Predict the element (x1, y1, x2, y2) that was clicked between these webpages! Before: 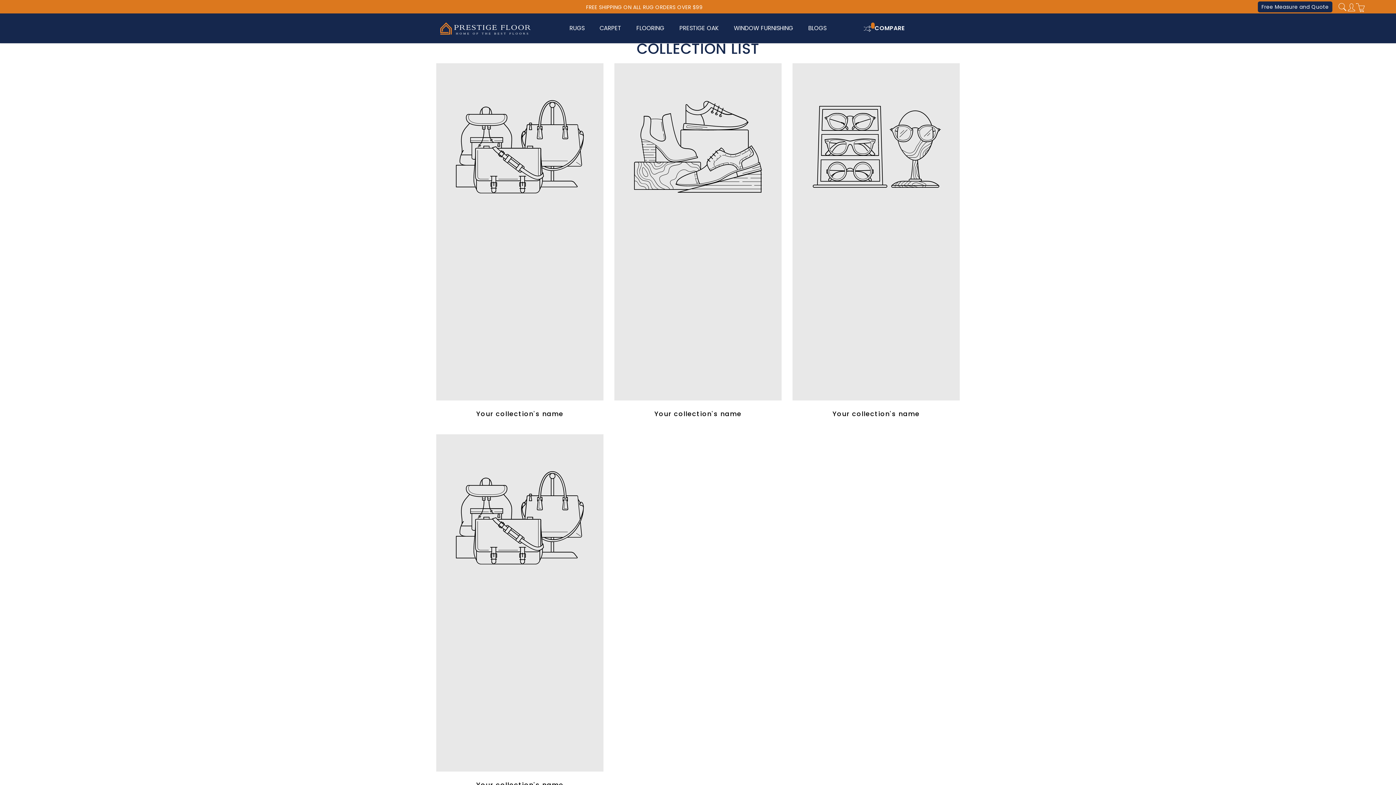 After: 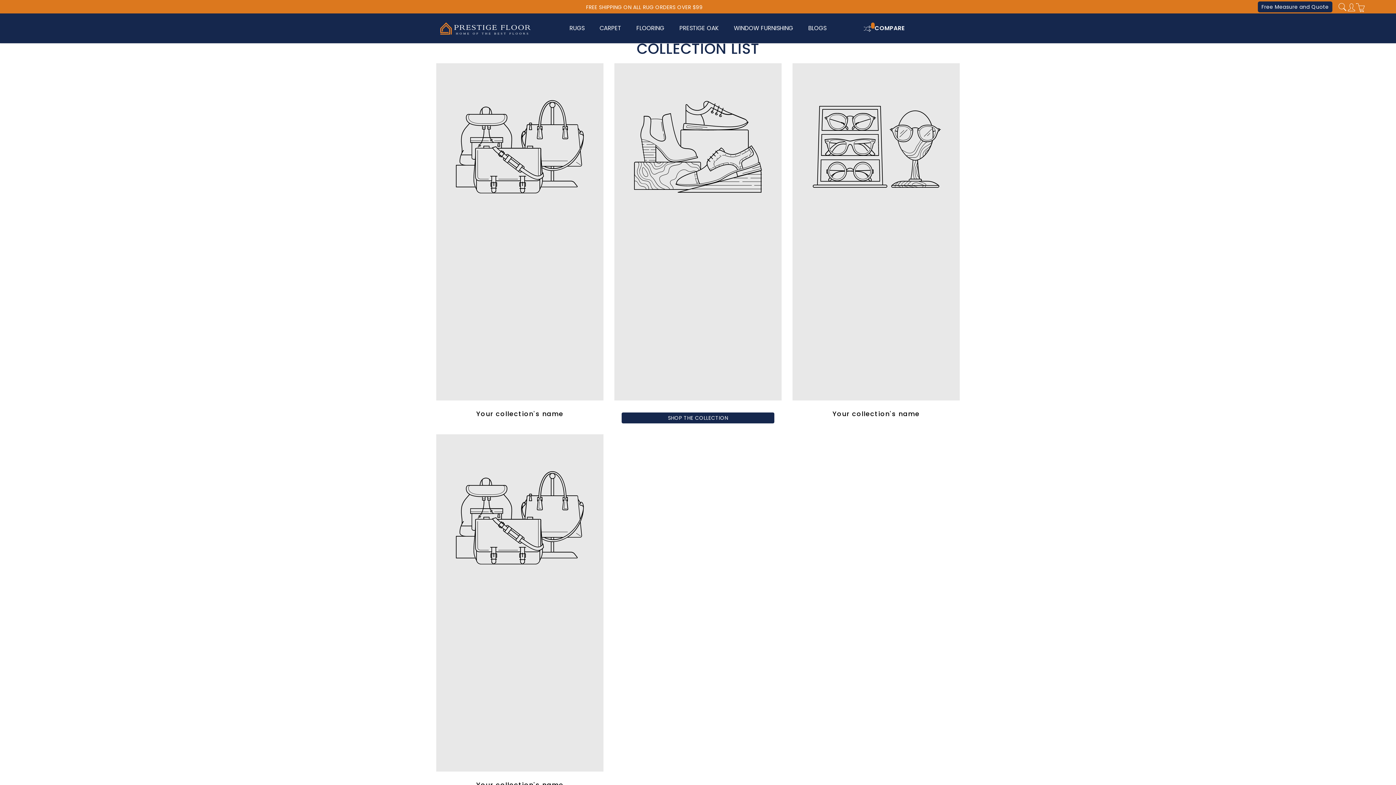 Action: bbox: (614, 63, 781, 423) label: Your collection's name
SHOP THE COLLECTION